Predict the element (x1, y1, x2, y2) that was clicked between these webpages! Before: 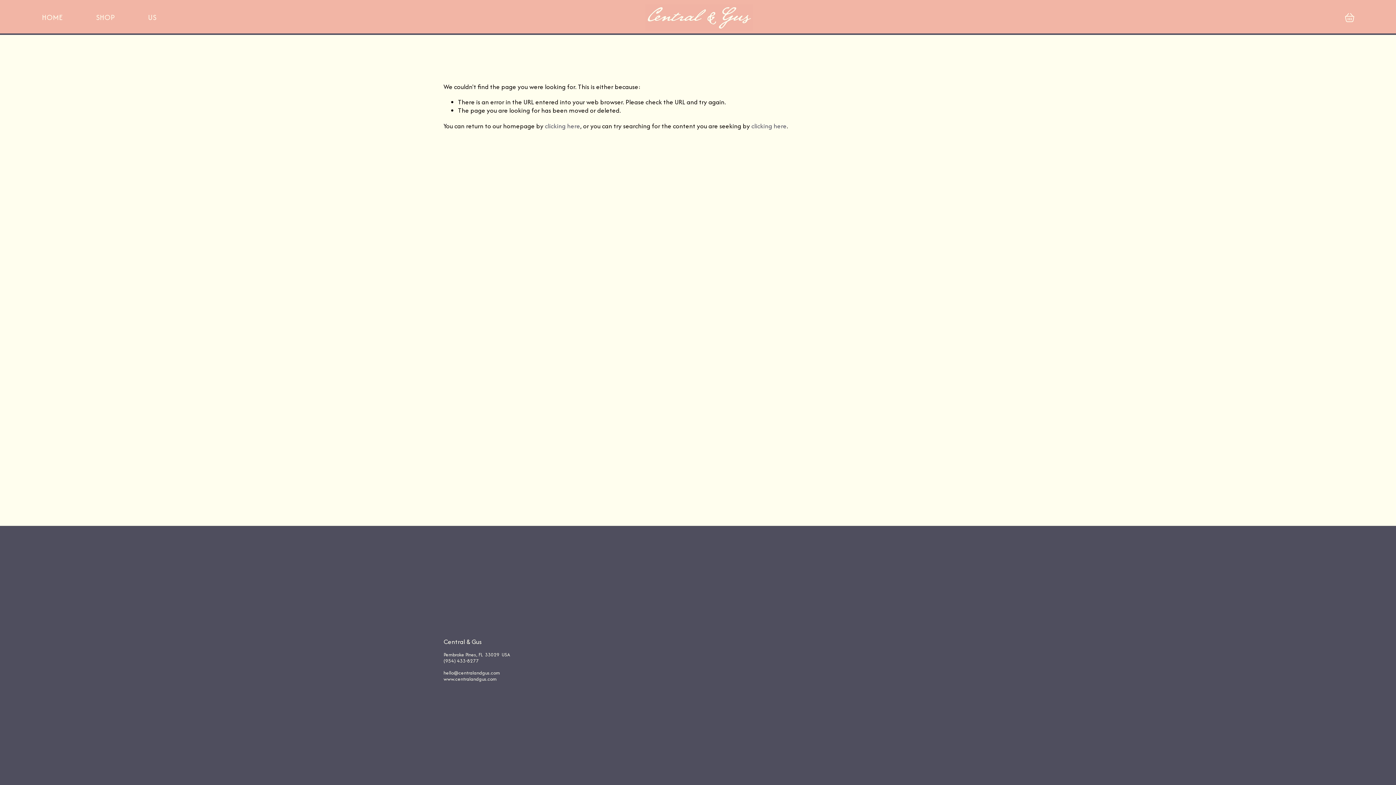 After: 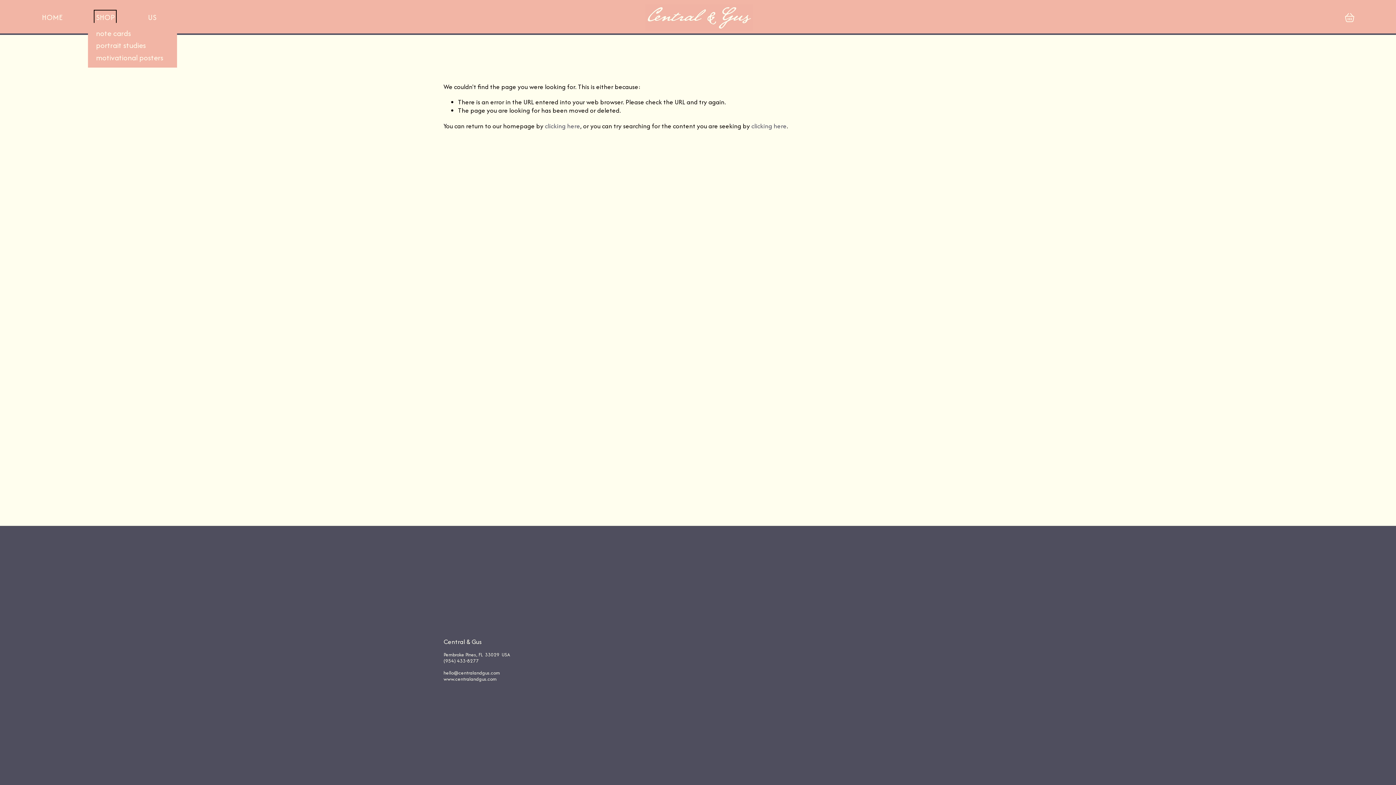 Action: bbox: (96, 11, 114, 22) label: folder dropdown